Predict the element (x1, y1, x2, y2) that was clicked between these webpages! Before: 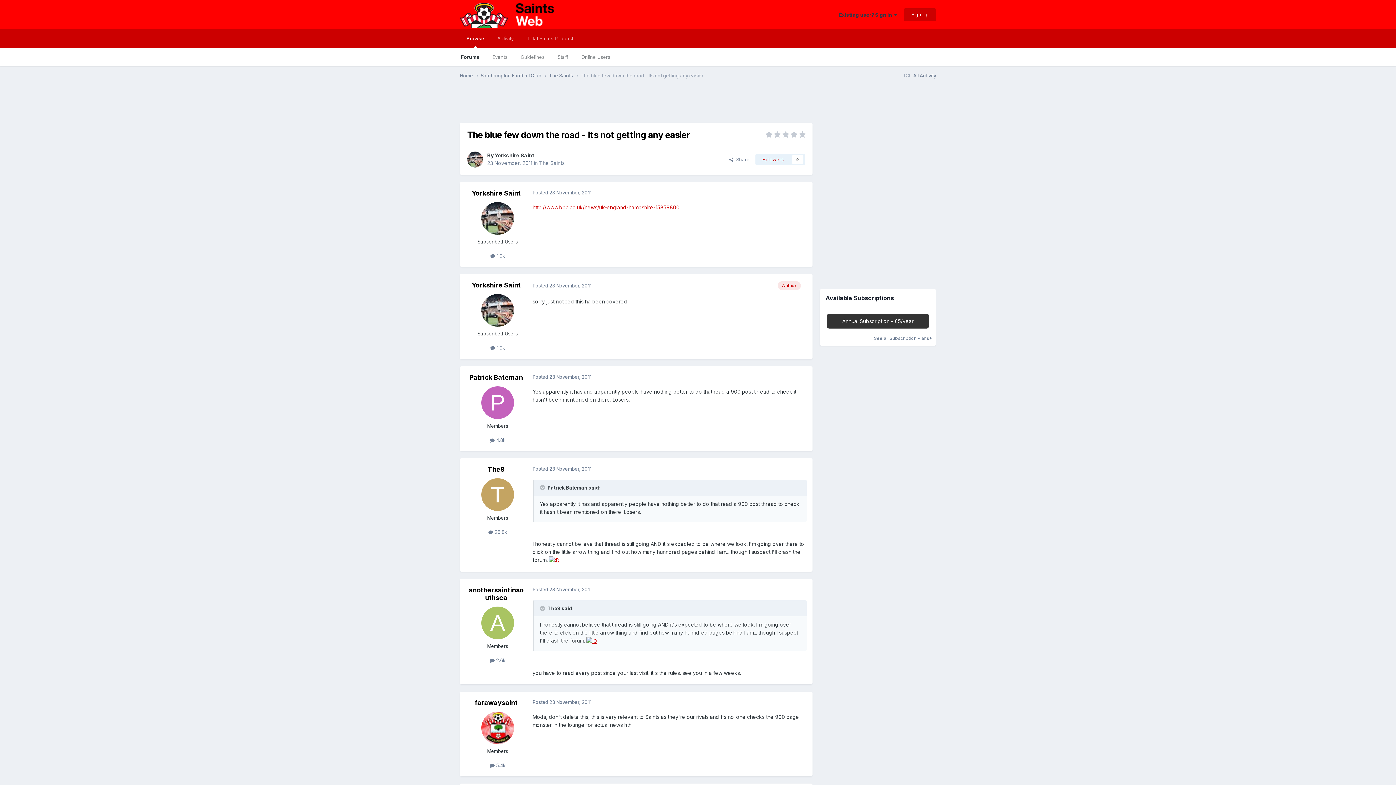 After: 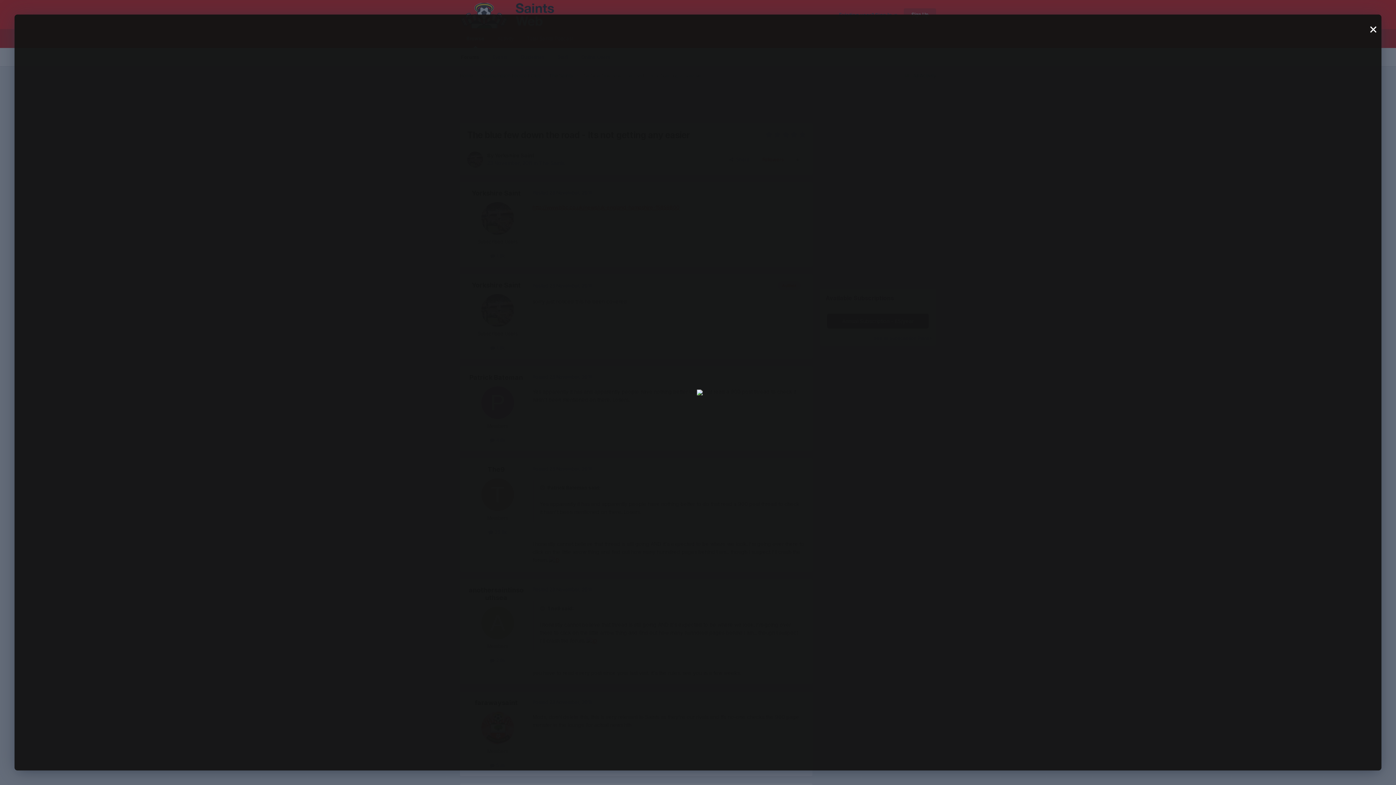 Action: bbox: (549, 556, 559, 563)